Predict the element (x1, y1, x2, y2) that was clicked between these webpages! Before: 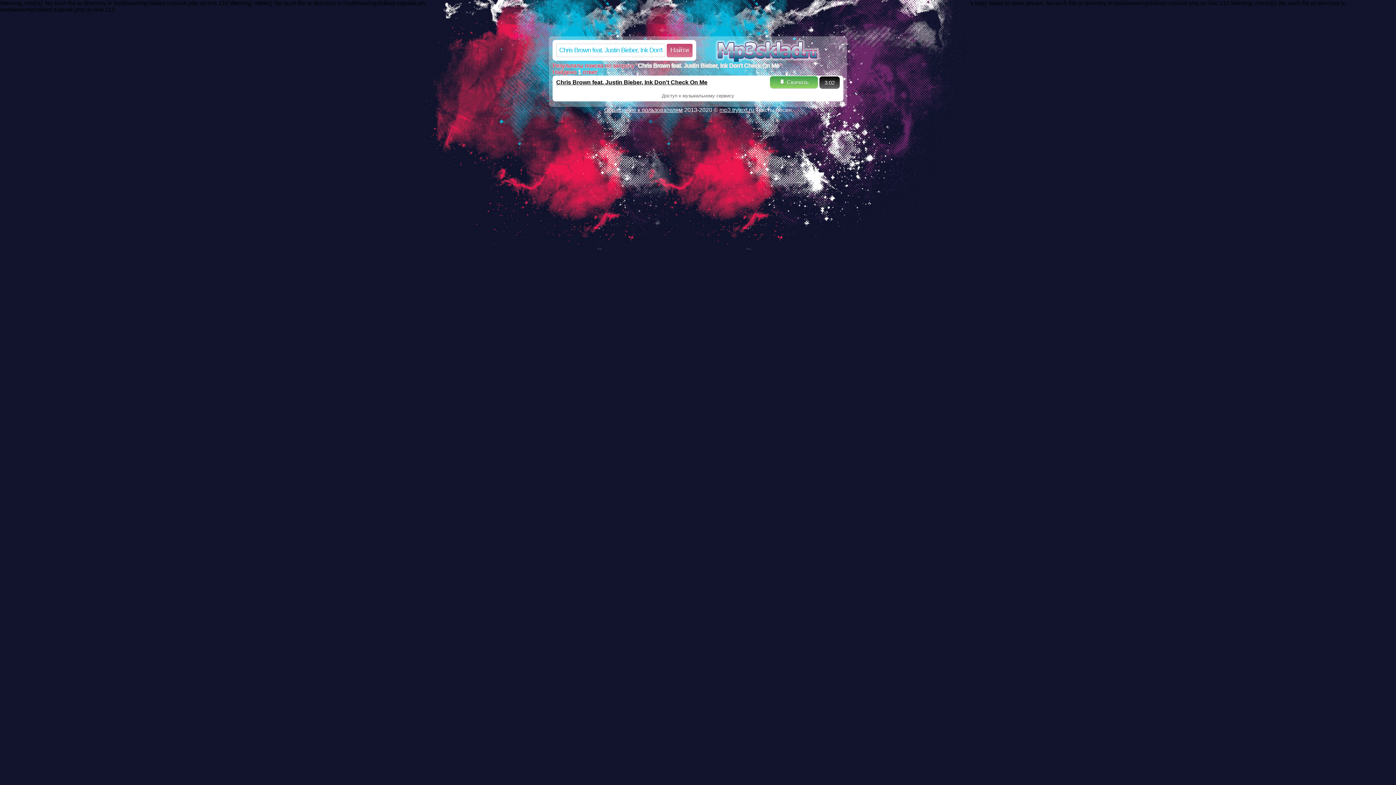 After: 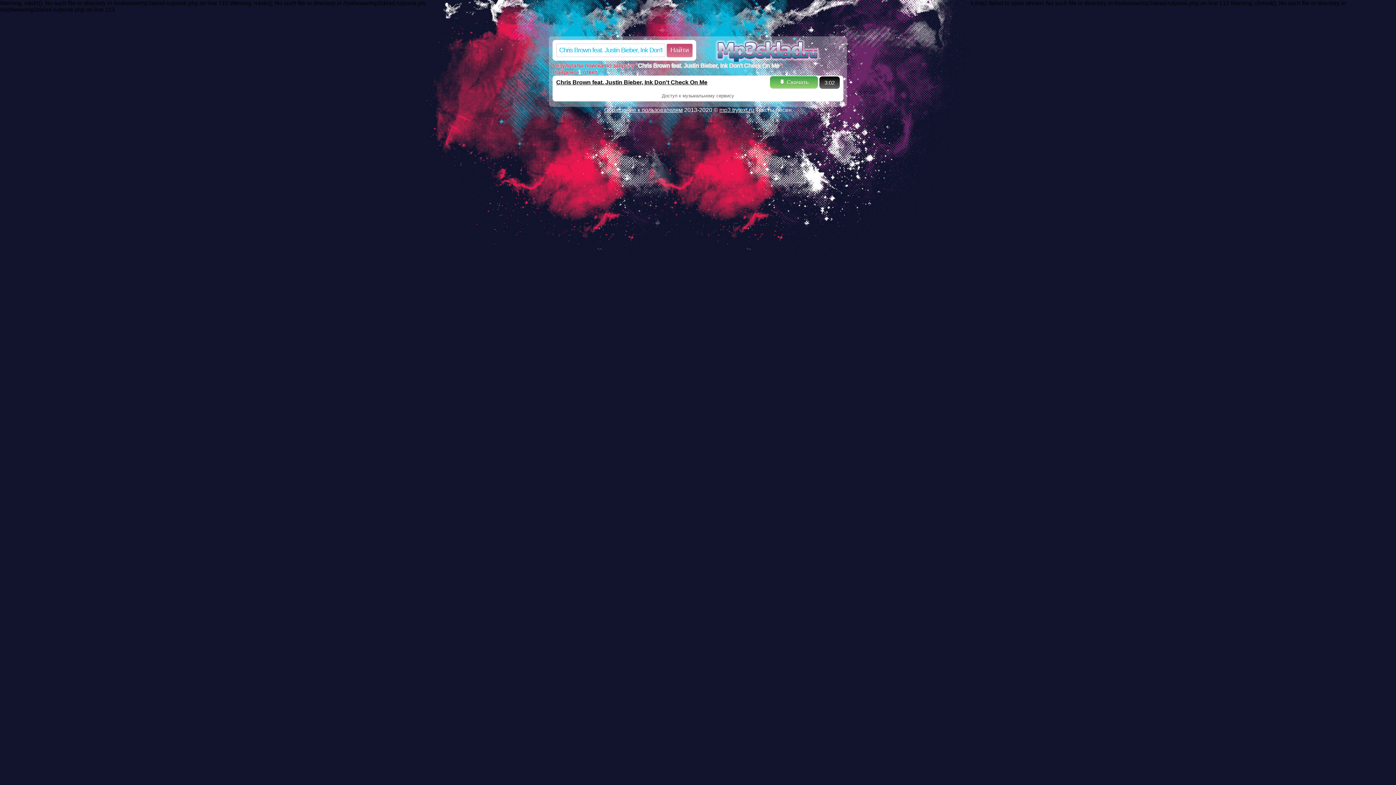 Action: bbox: (556, 79, 707, 85) label: Chris Brown feat. Justin Bieber, Ink Don't Check On Me